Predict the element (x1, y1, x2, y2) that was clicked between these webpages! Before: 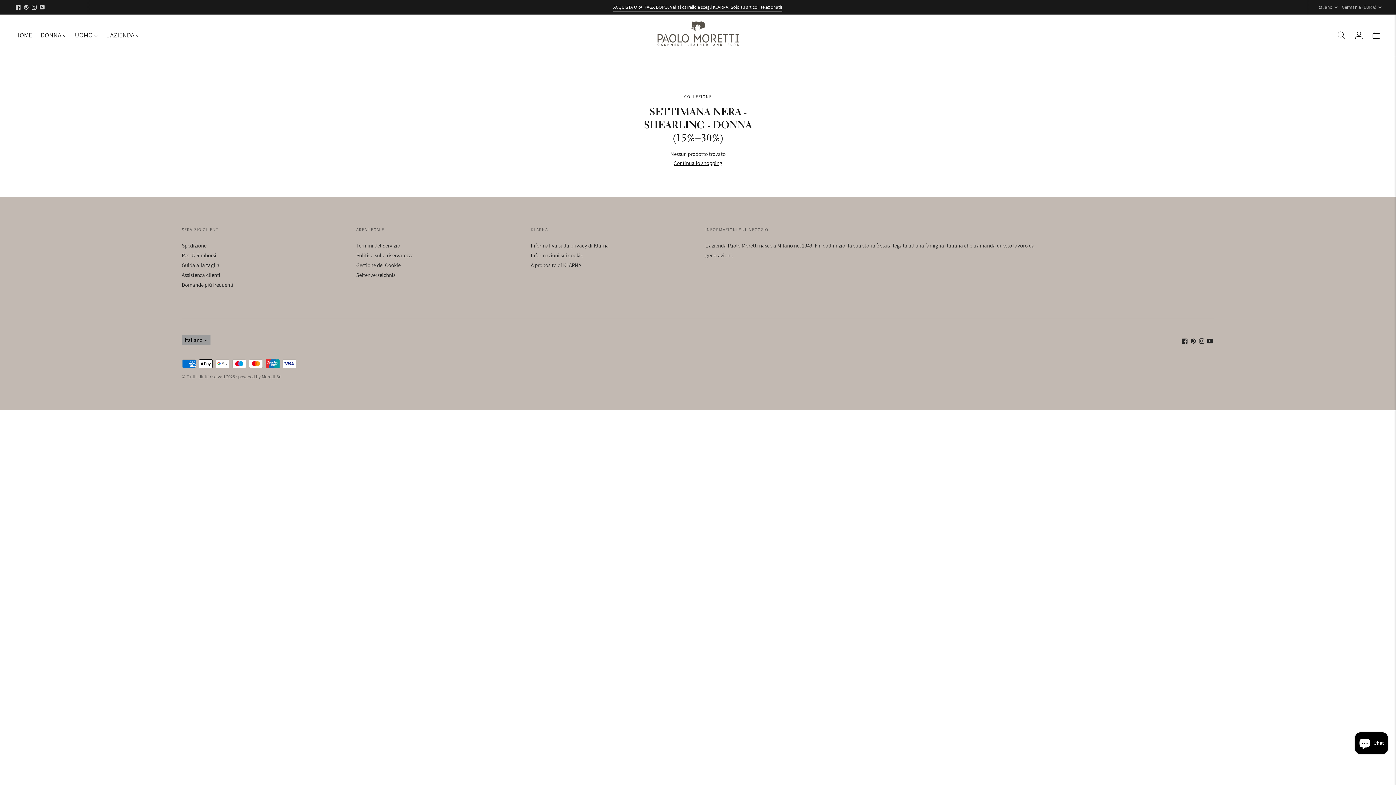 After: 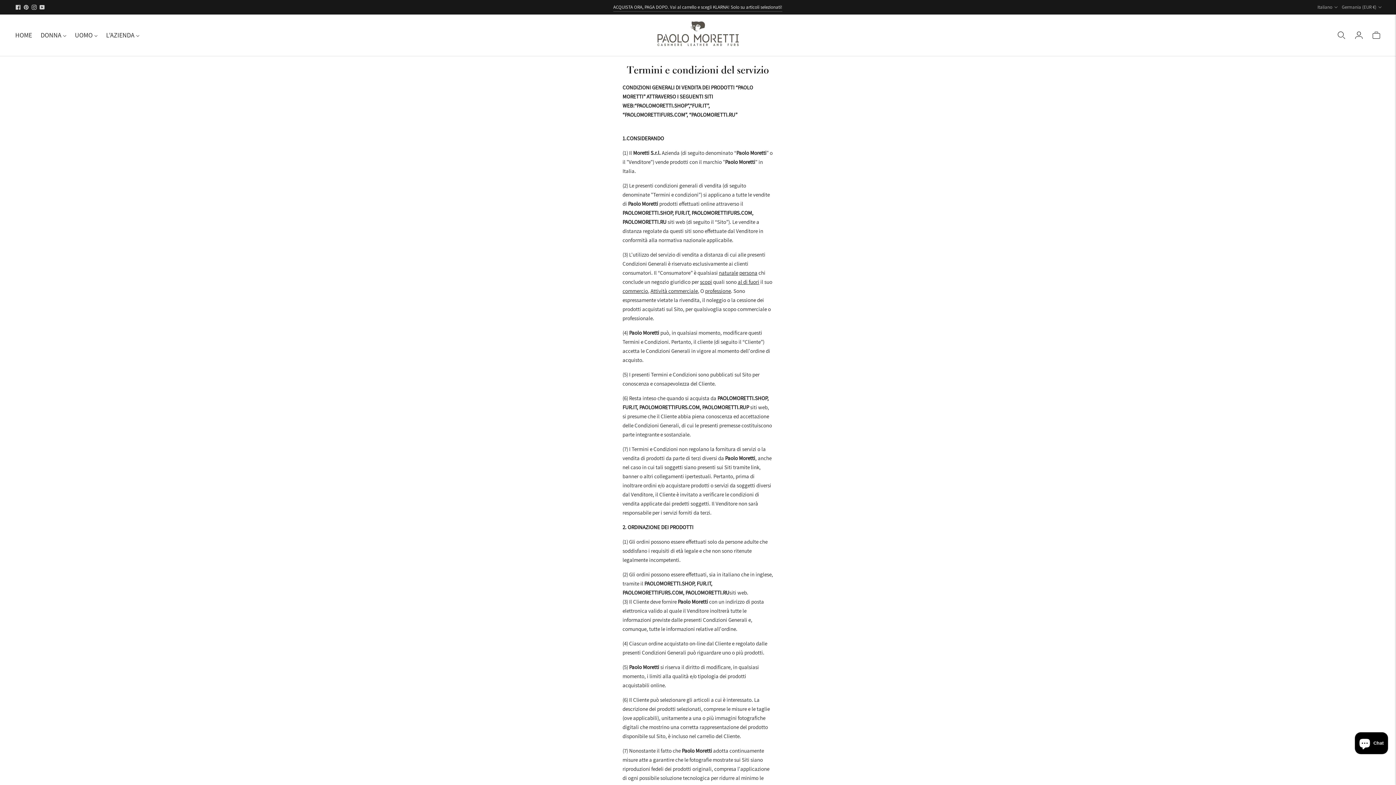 Action: bbox: (356, 242, 400, 248) label: Termini del Servizio